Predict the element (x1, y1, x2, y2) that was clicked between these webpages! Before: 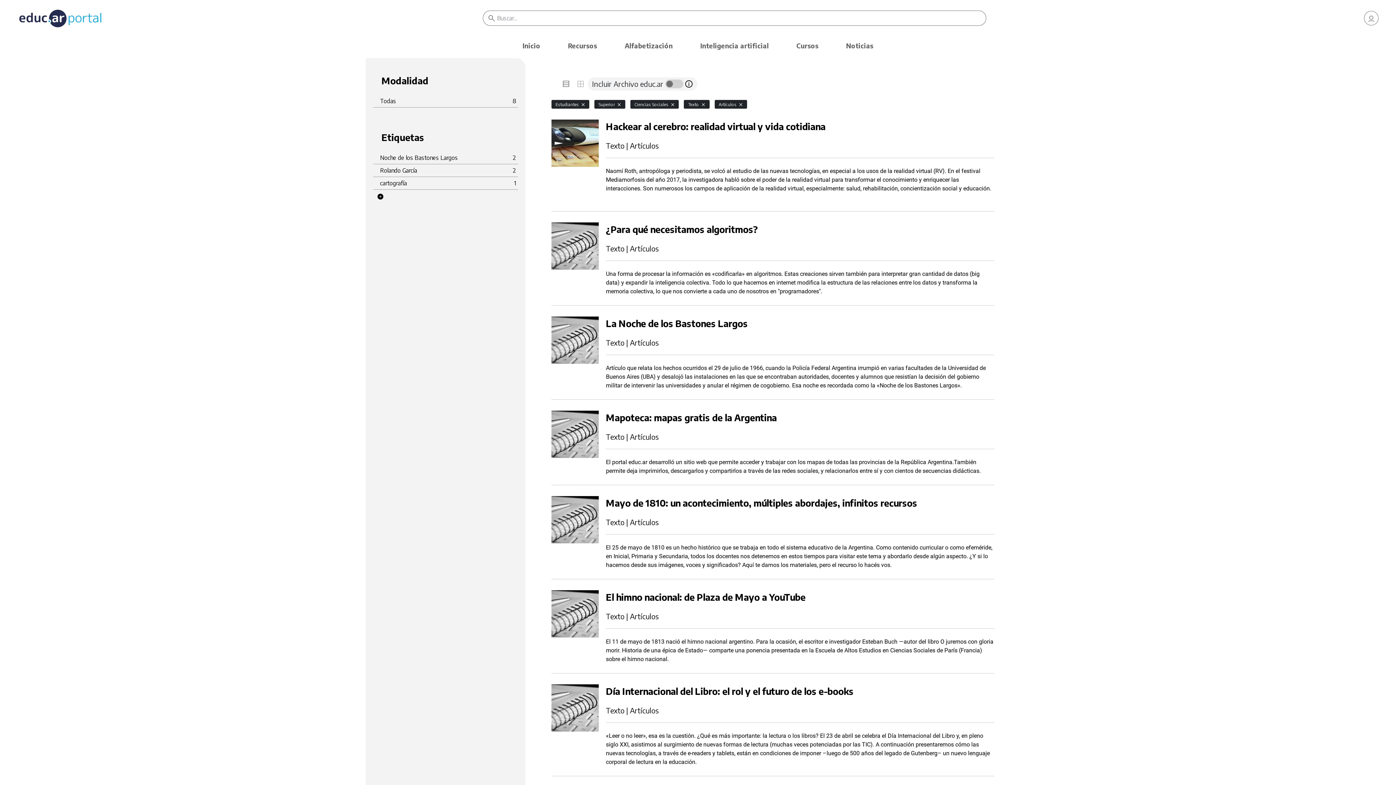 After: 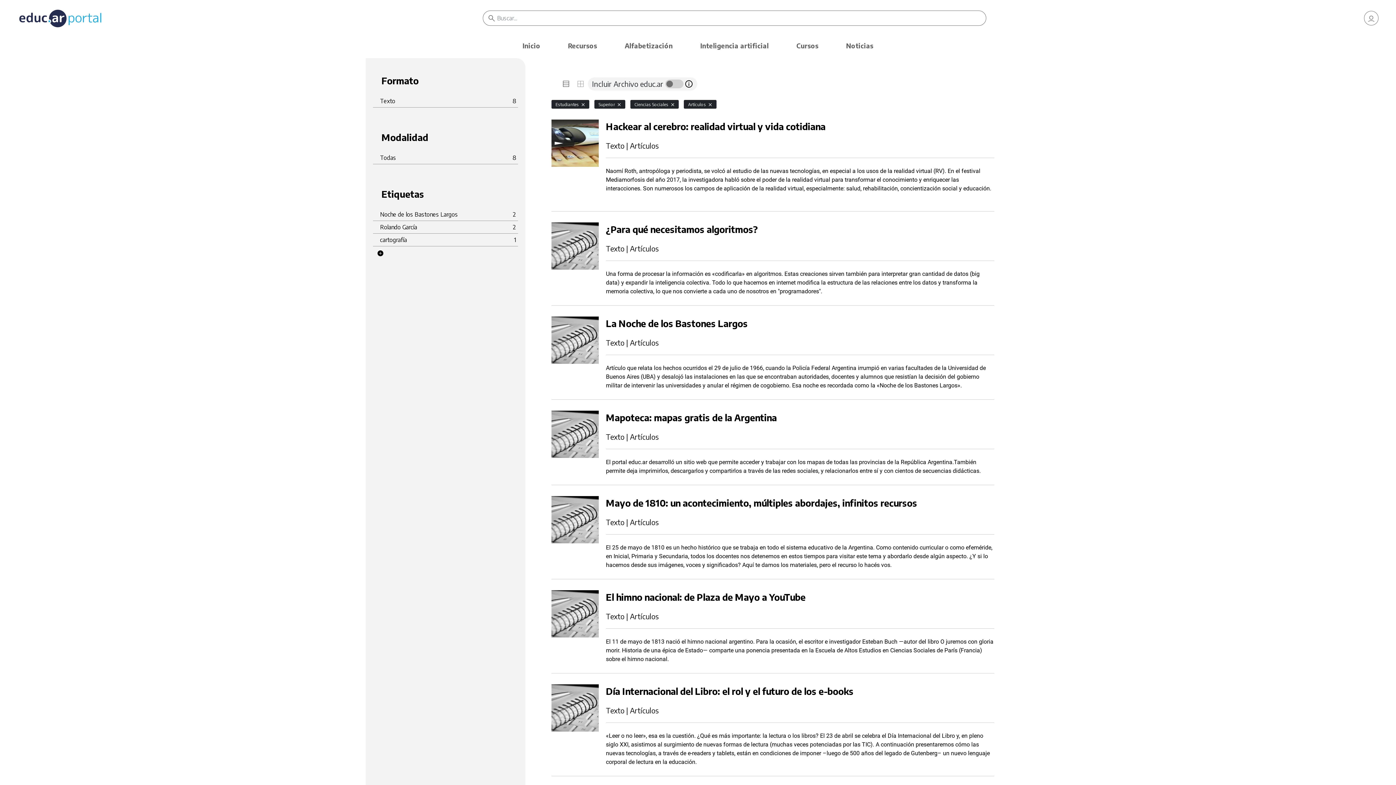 Action: bbox: (700, 100, 706, 108)